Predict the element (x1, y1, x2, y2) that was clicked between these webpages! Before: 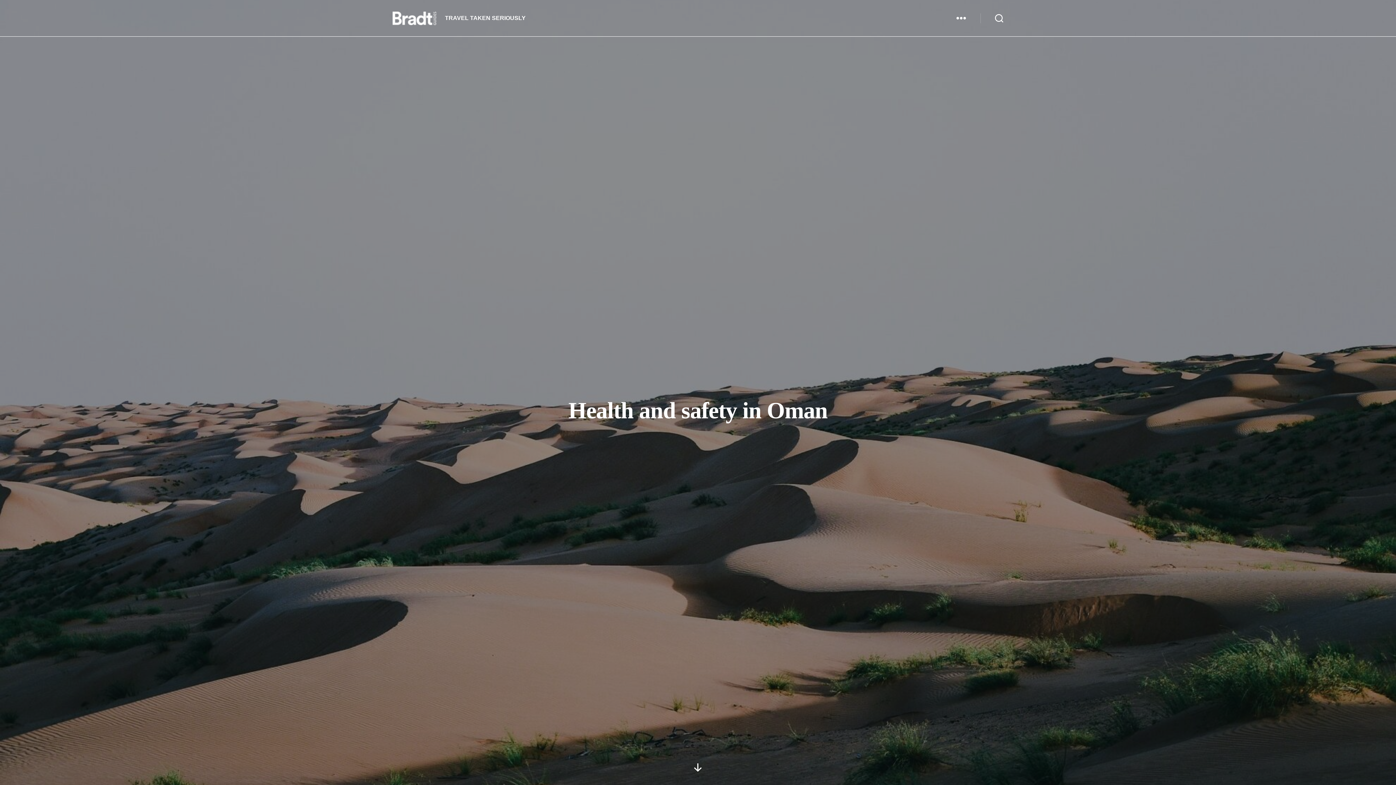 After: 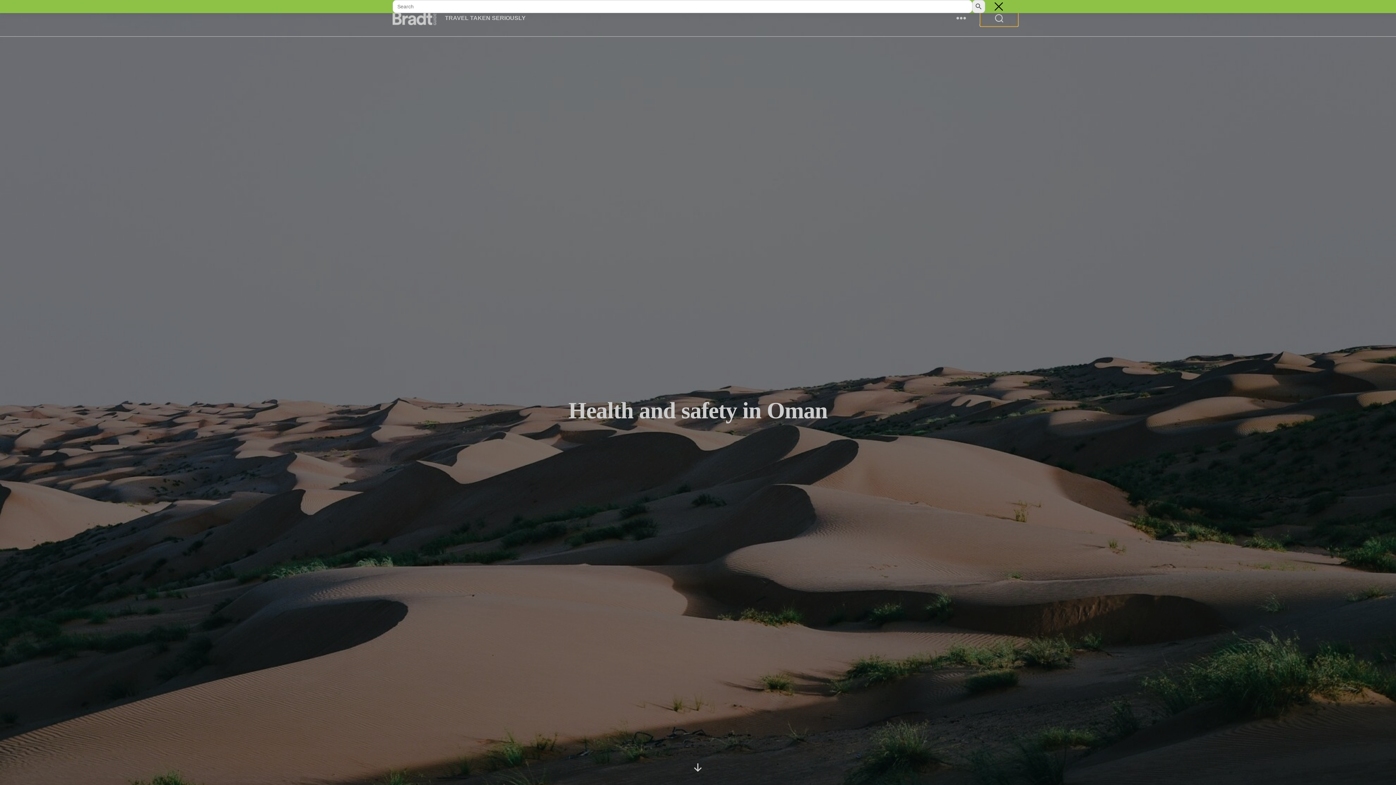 Action: label: Search bbox: (980, 10, 1018, 26)